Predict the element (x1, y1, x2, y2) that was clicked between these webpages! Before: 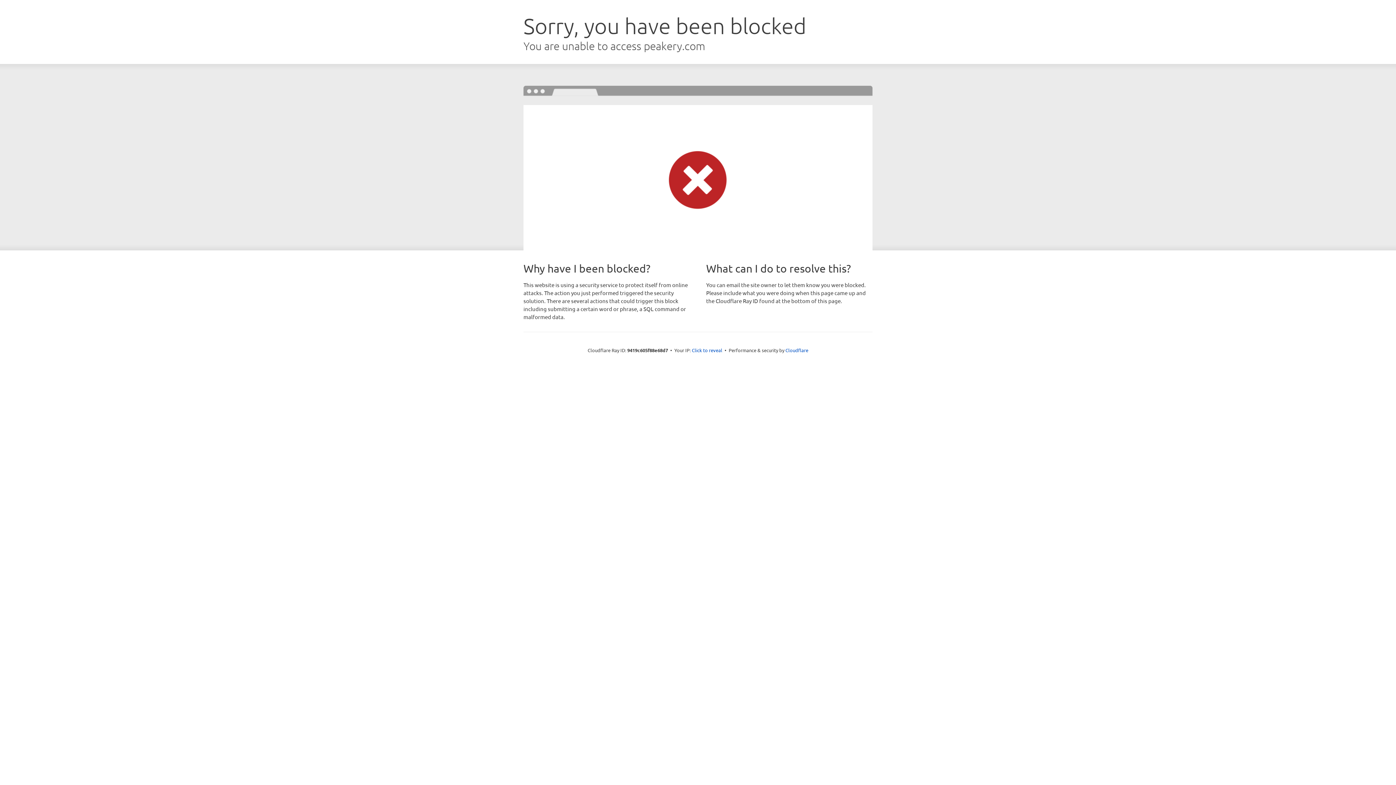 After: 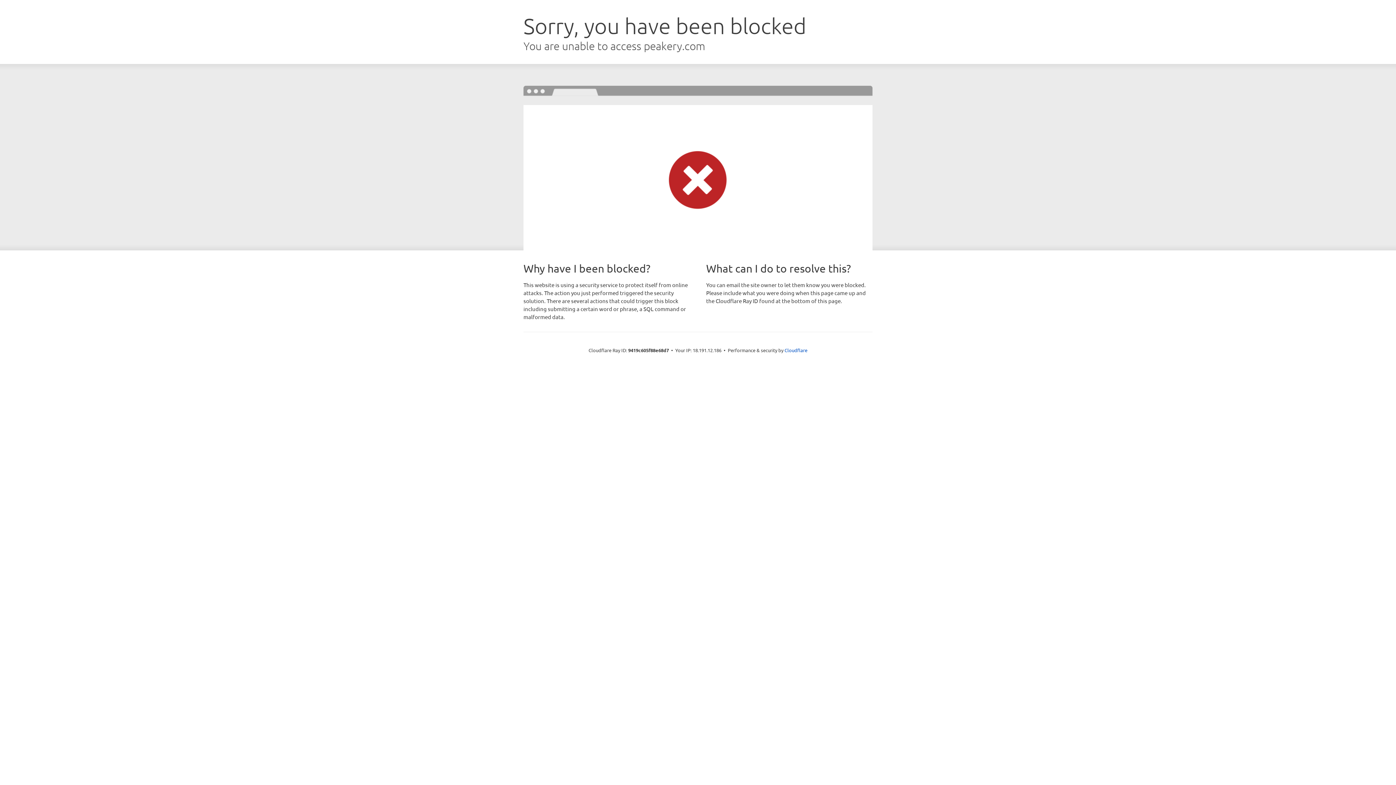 Action: label: Click to reveal bbox: (692, 346, 722, 353)